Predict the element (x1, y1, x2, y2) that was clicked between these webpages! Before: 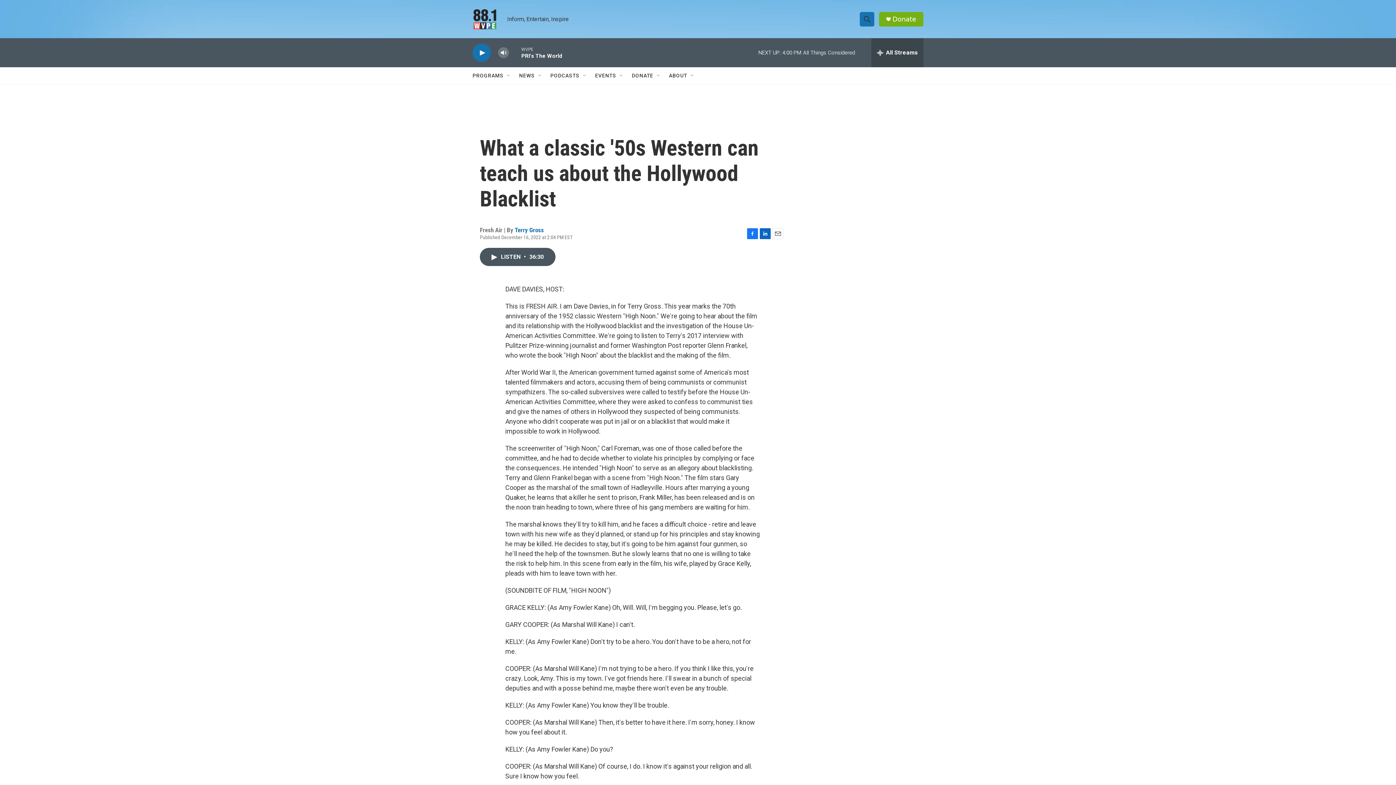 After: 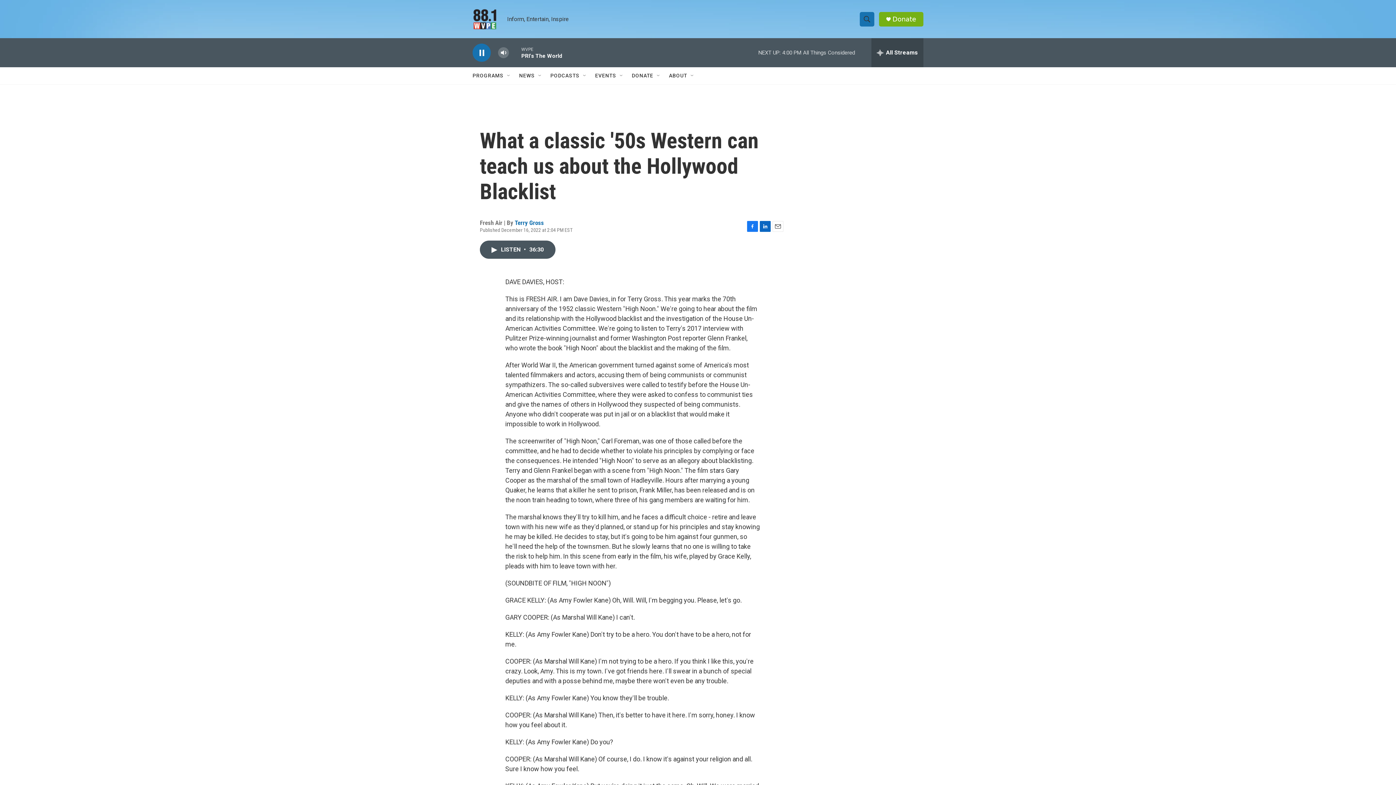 Action: bbox: (476, 48, 487, 56) label: play